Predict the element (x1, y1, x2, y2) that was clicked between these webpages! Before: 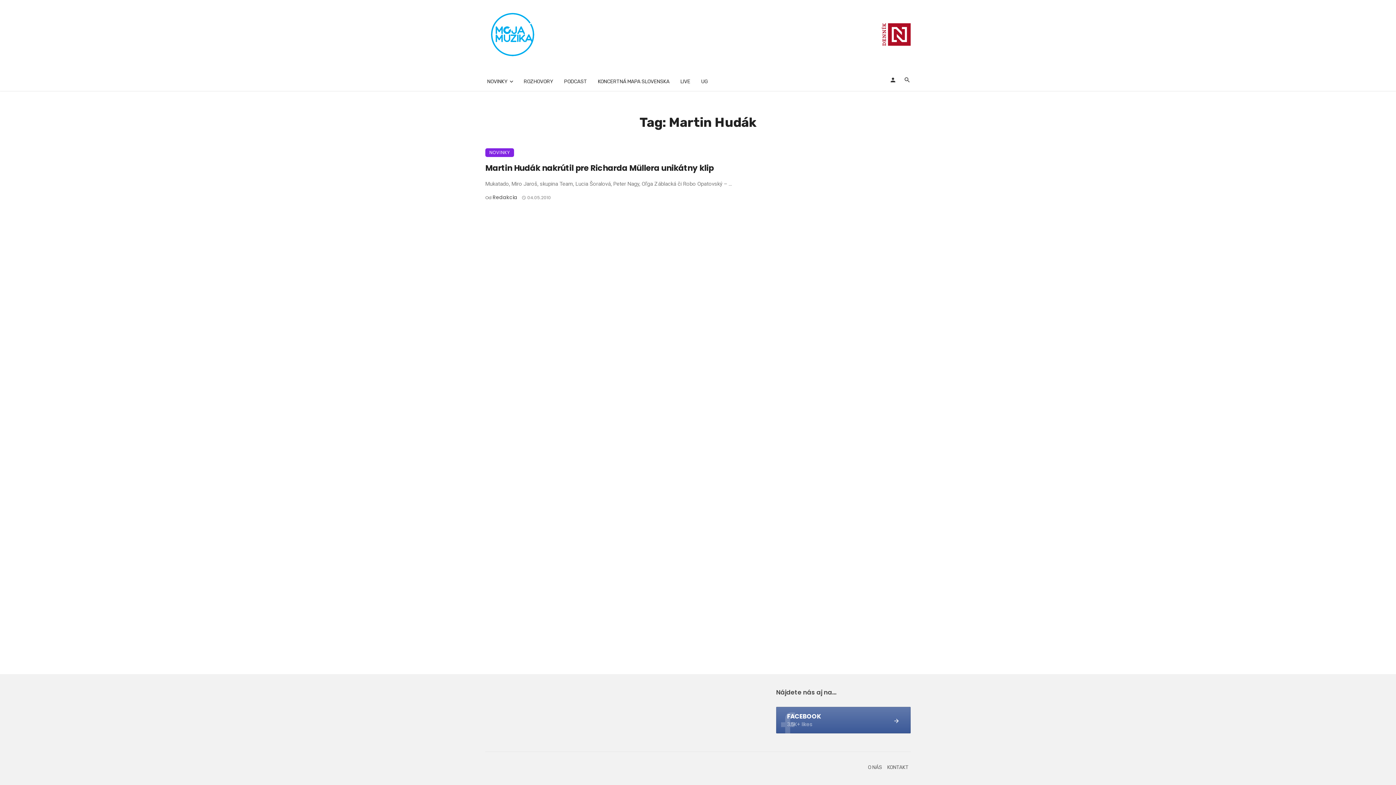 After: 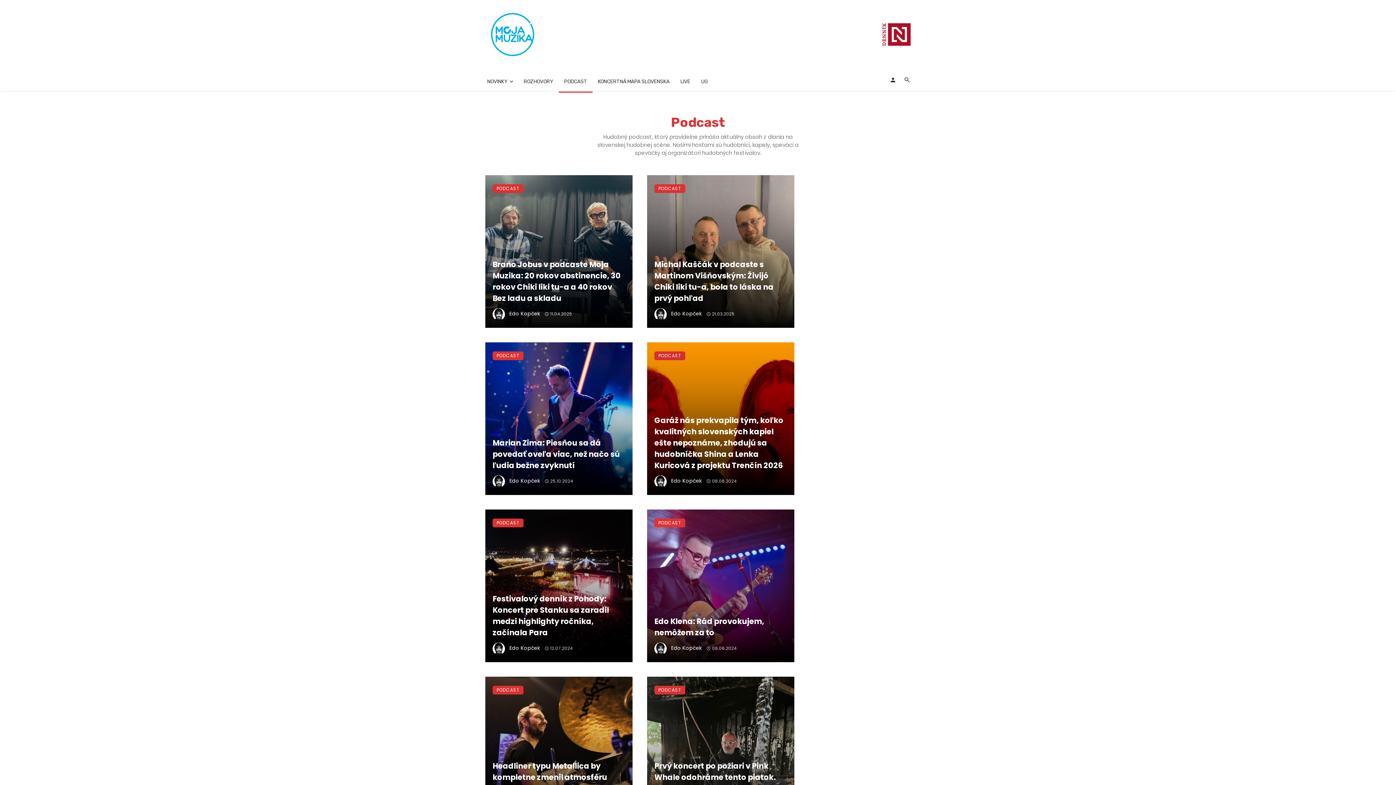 Action: bbox: (558, 70, 592, 92) label: PODCAST